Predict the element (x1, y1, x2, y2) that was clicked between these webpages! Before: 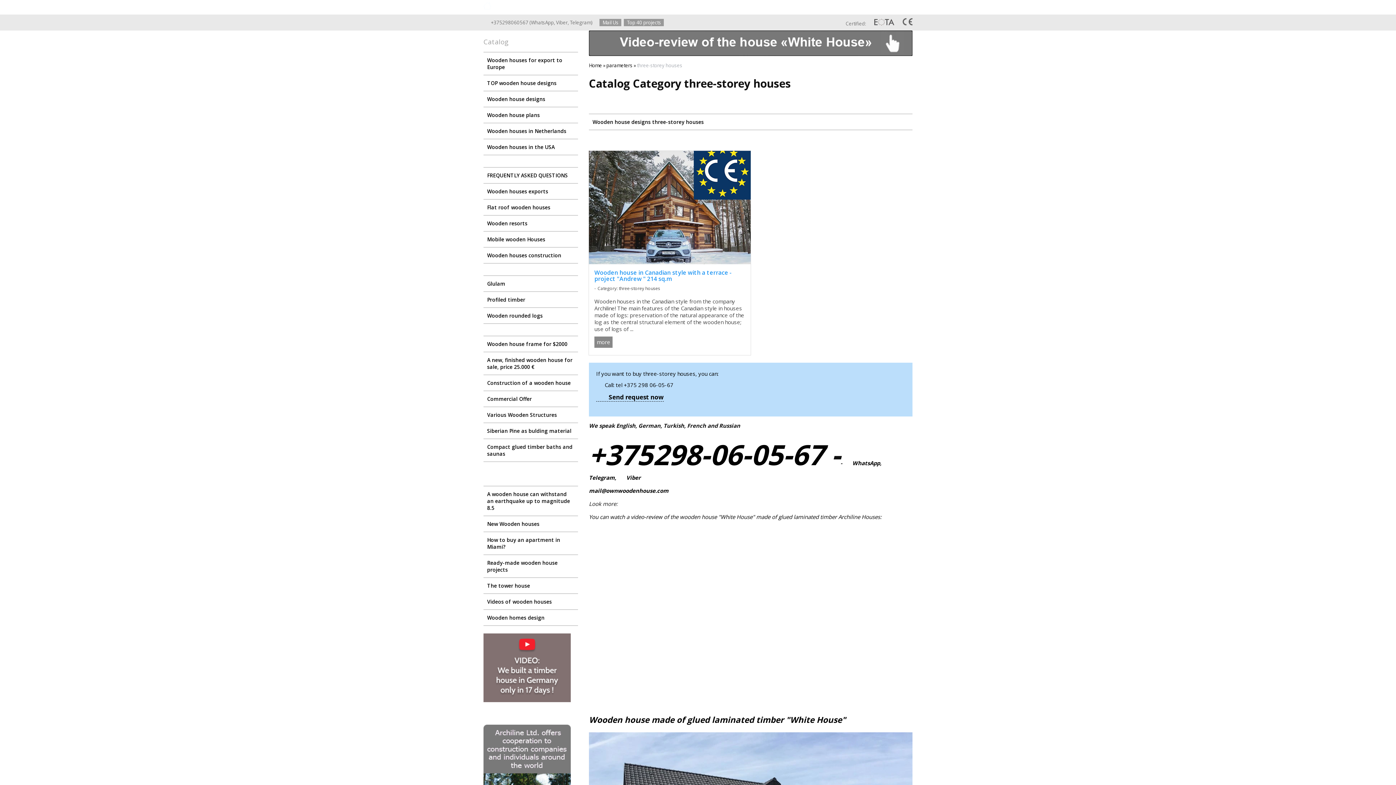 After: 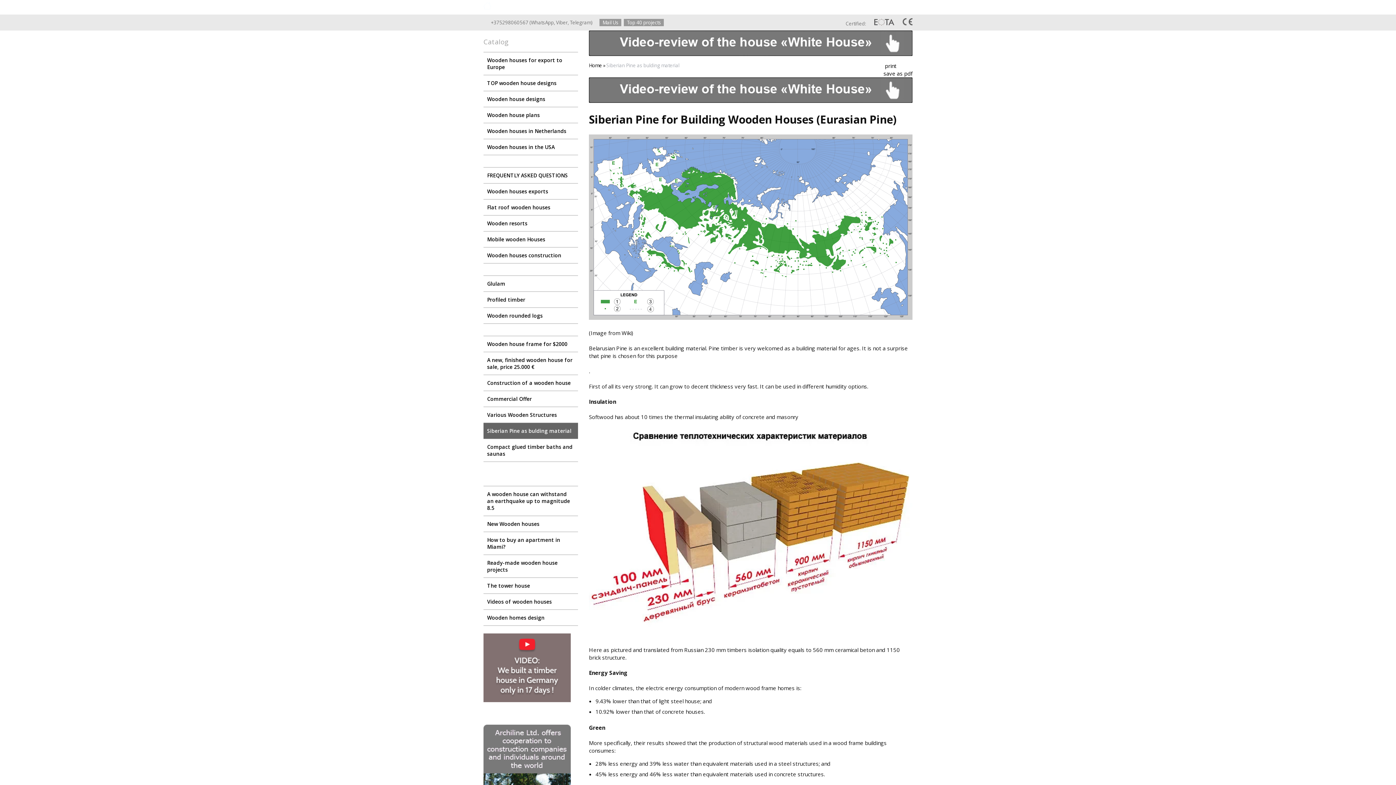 Action: bbox: (483, 423, 578, 438) label: Siberian Pine as bulding material